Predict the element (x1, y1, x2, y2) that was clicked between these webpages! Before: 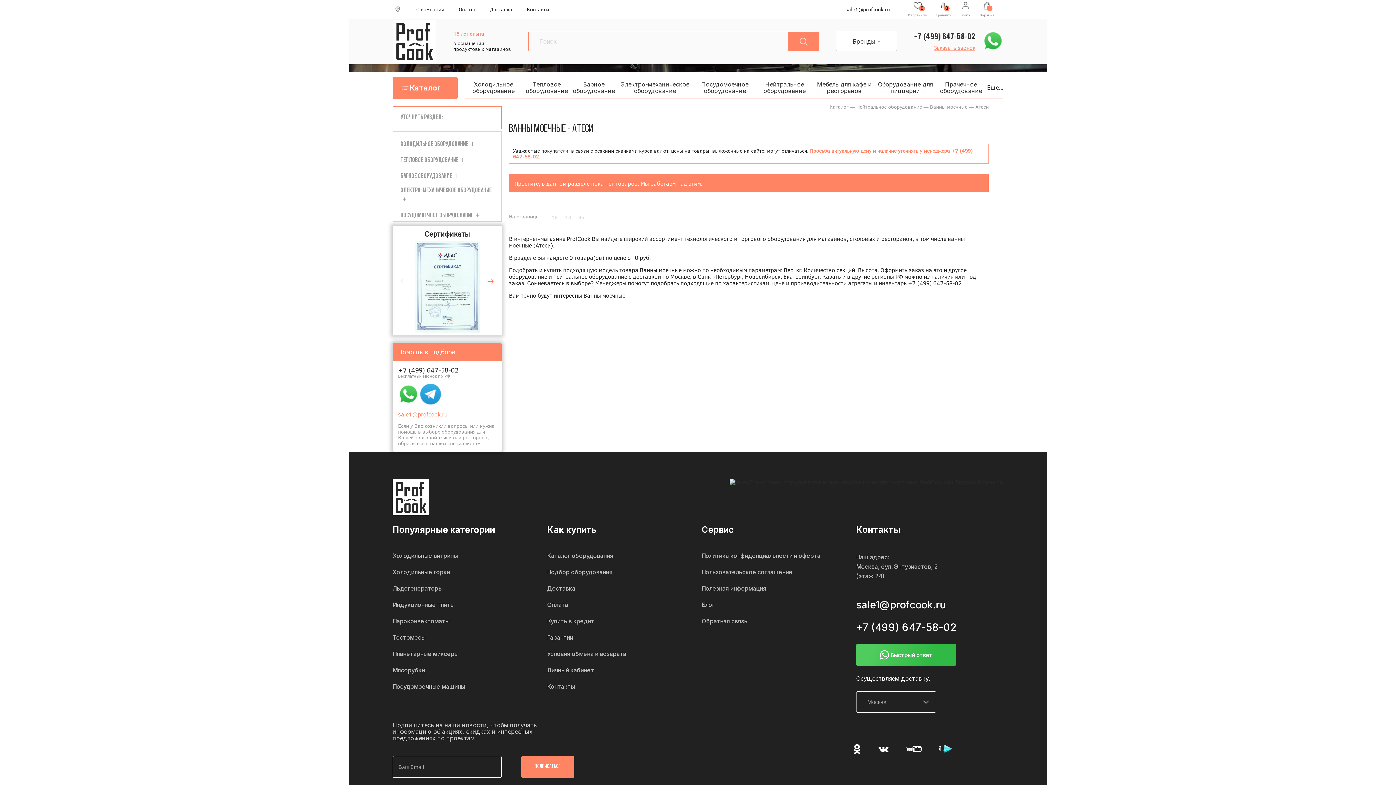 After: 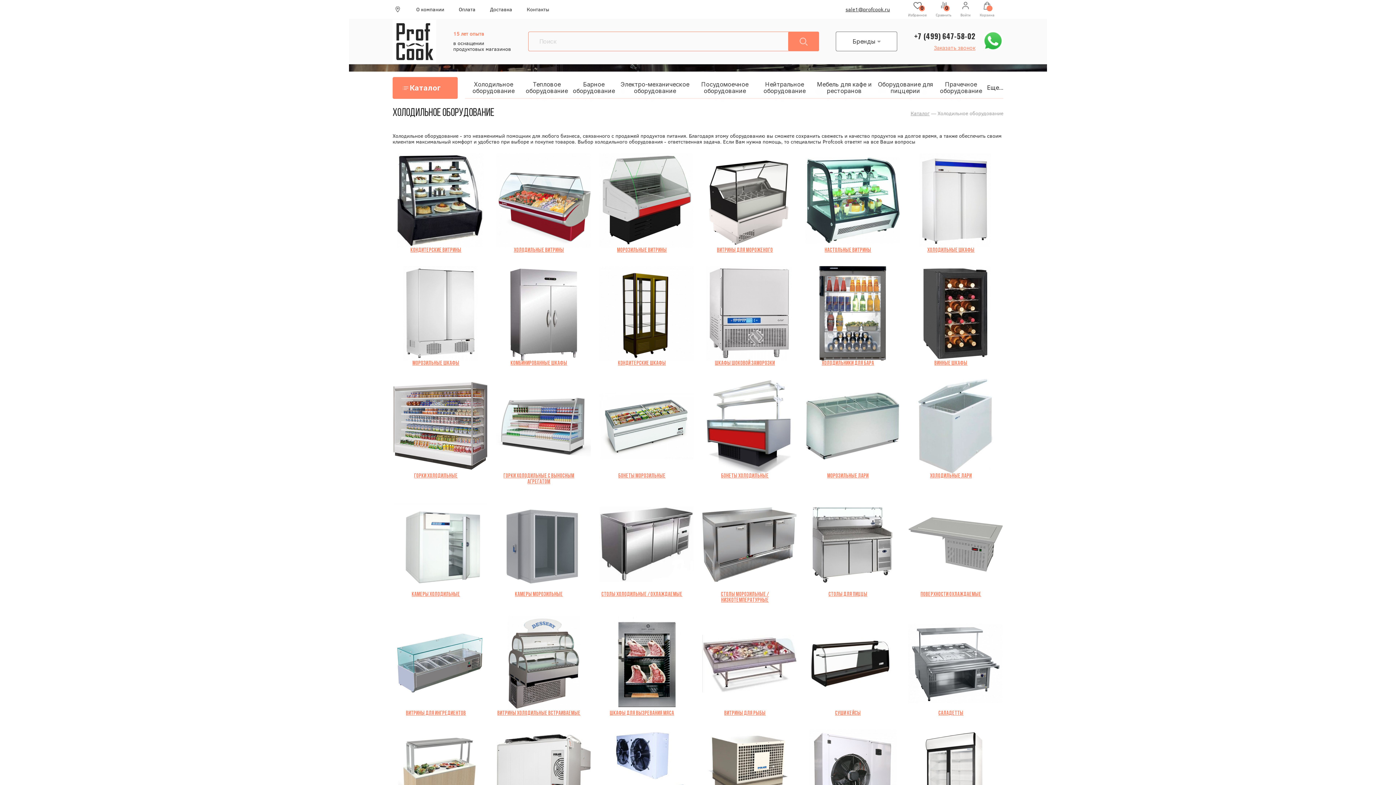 Action: label: Холодильное оборудование bbox: (465, 81, 522, 94)